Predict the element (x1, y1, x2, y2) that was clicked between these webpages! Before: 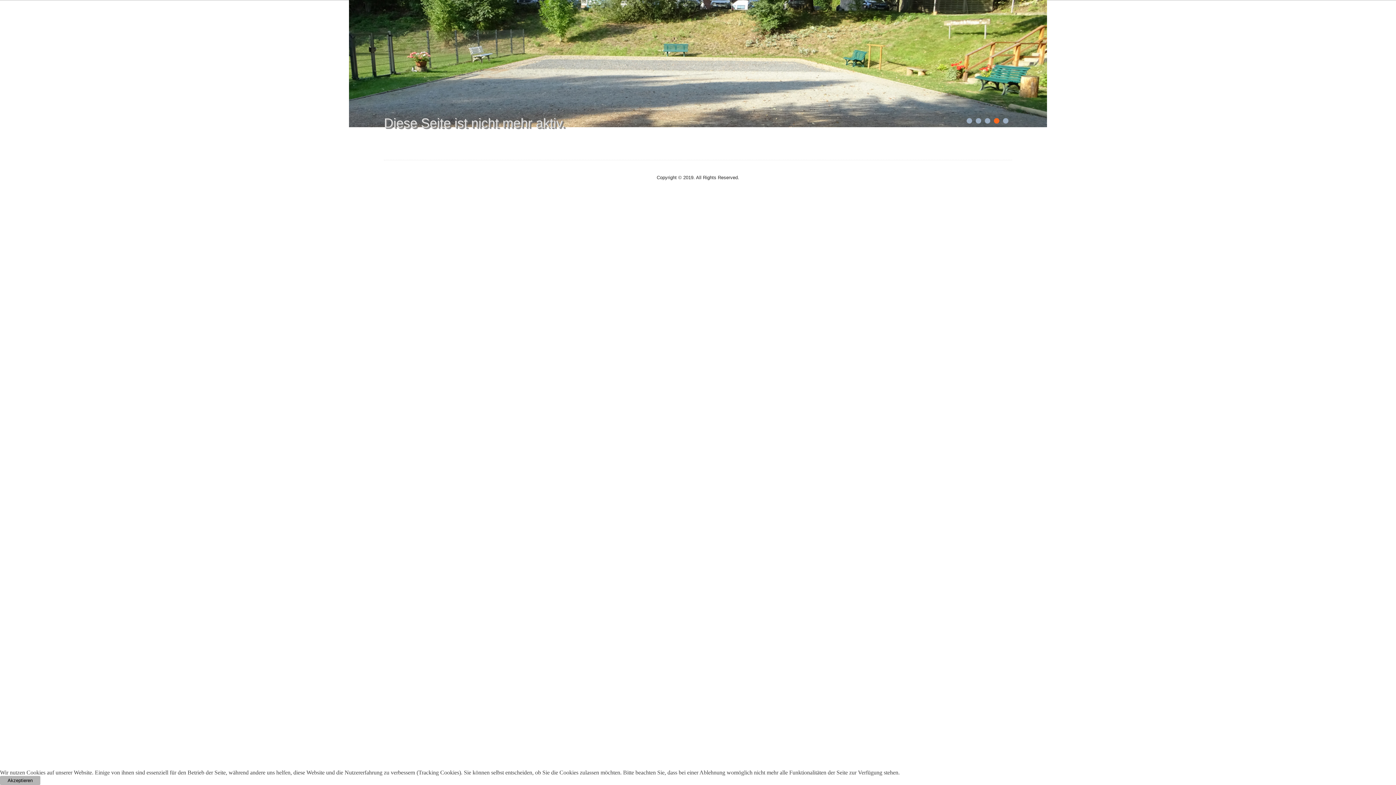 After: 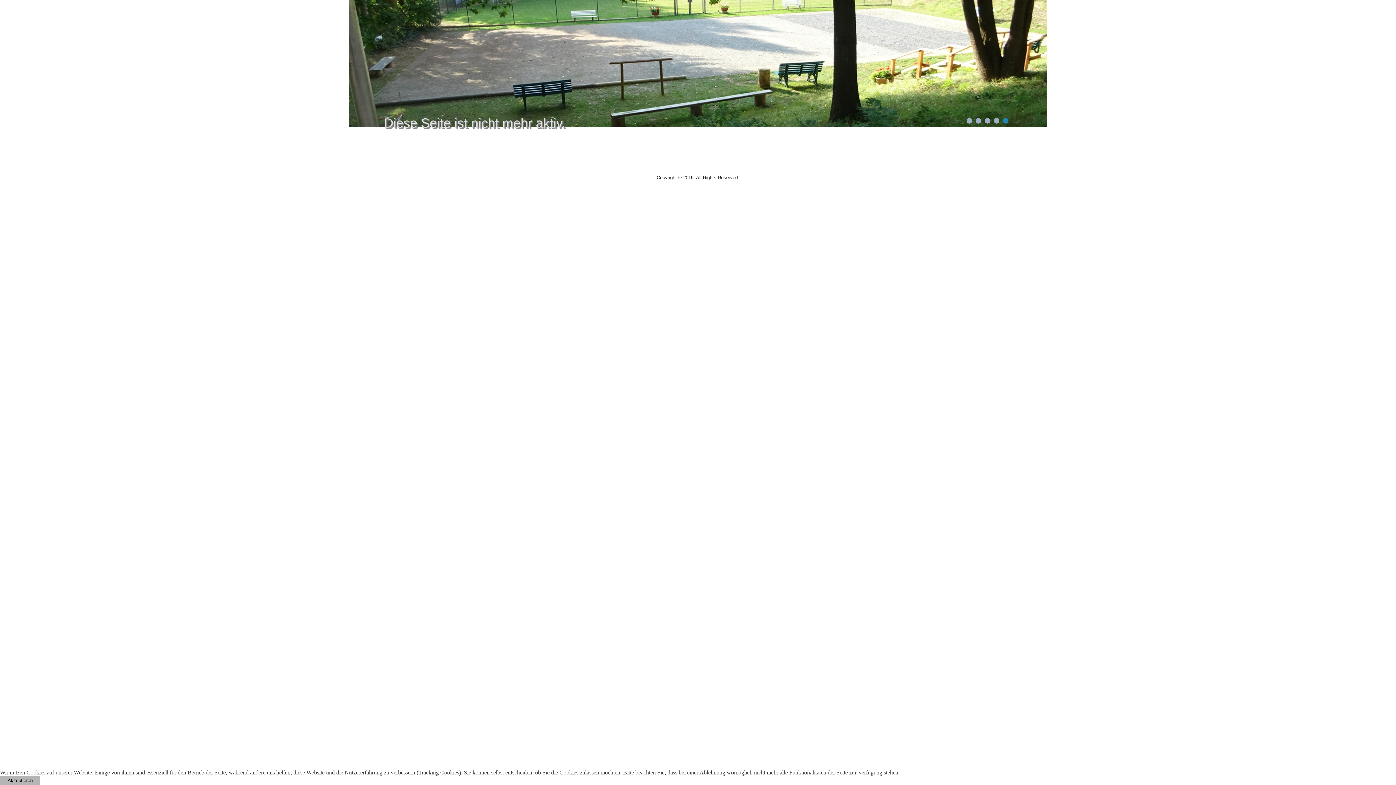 Action: bbox: (1003, 118, 1008, 123)